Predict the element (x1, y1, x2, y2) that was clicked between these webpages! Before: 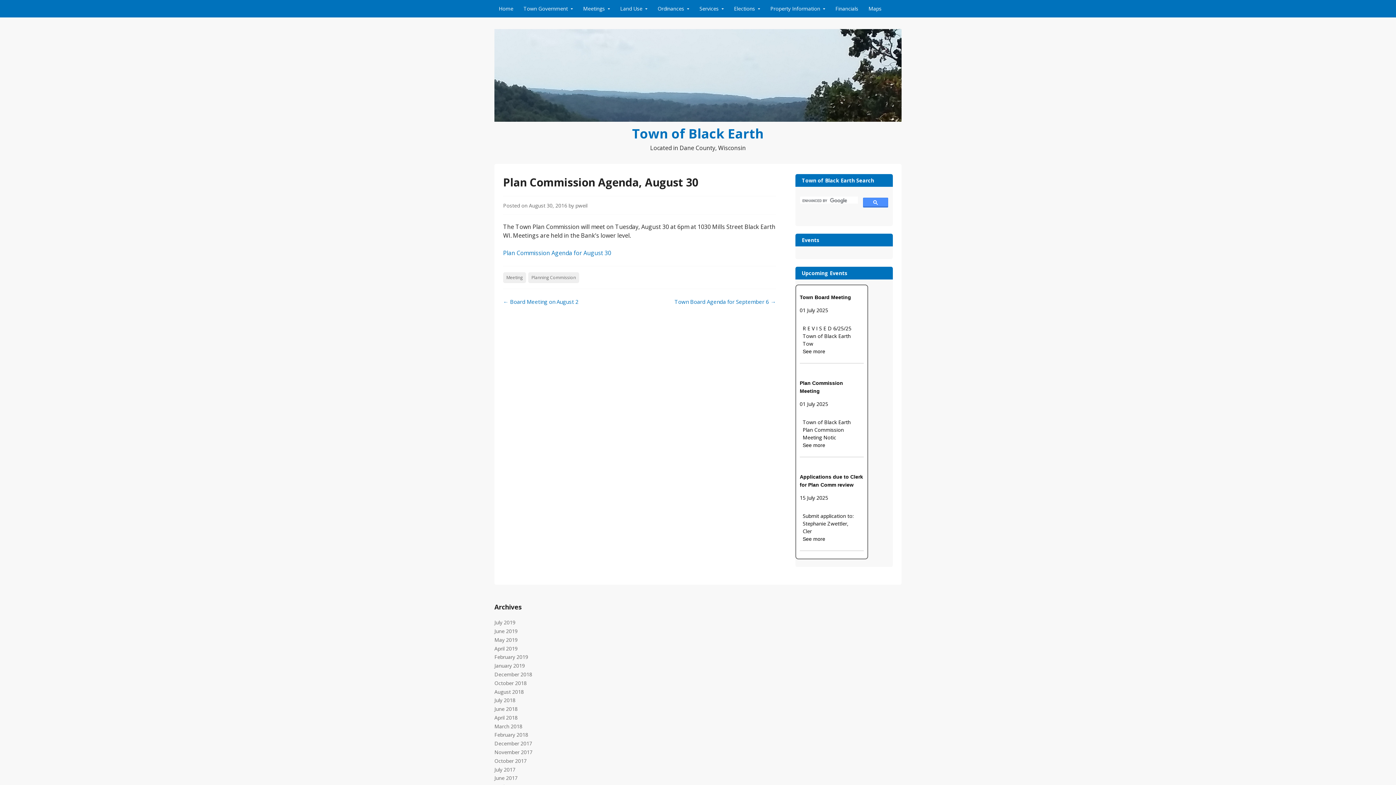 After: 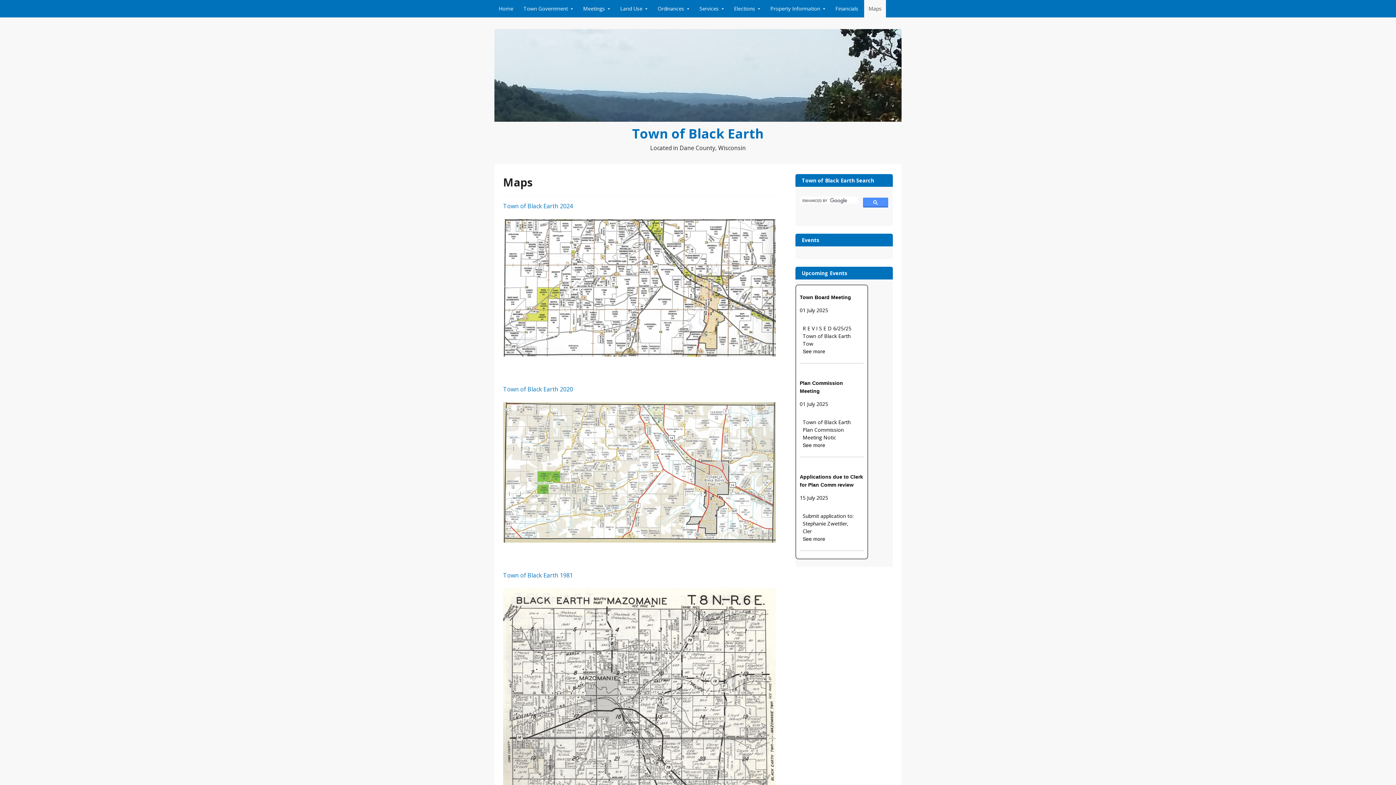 Action: label: Maps bbox: (864, 0, 886, 17)